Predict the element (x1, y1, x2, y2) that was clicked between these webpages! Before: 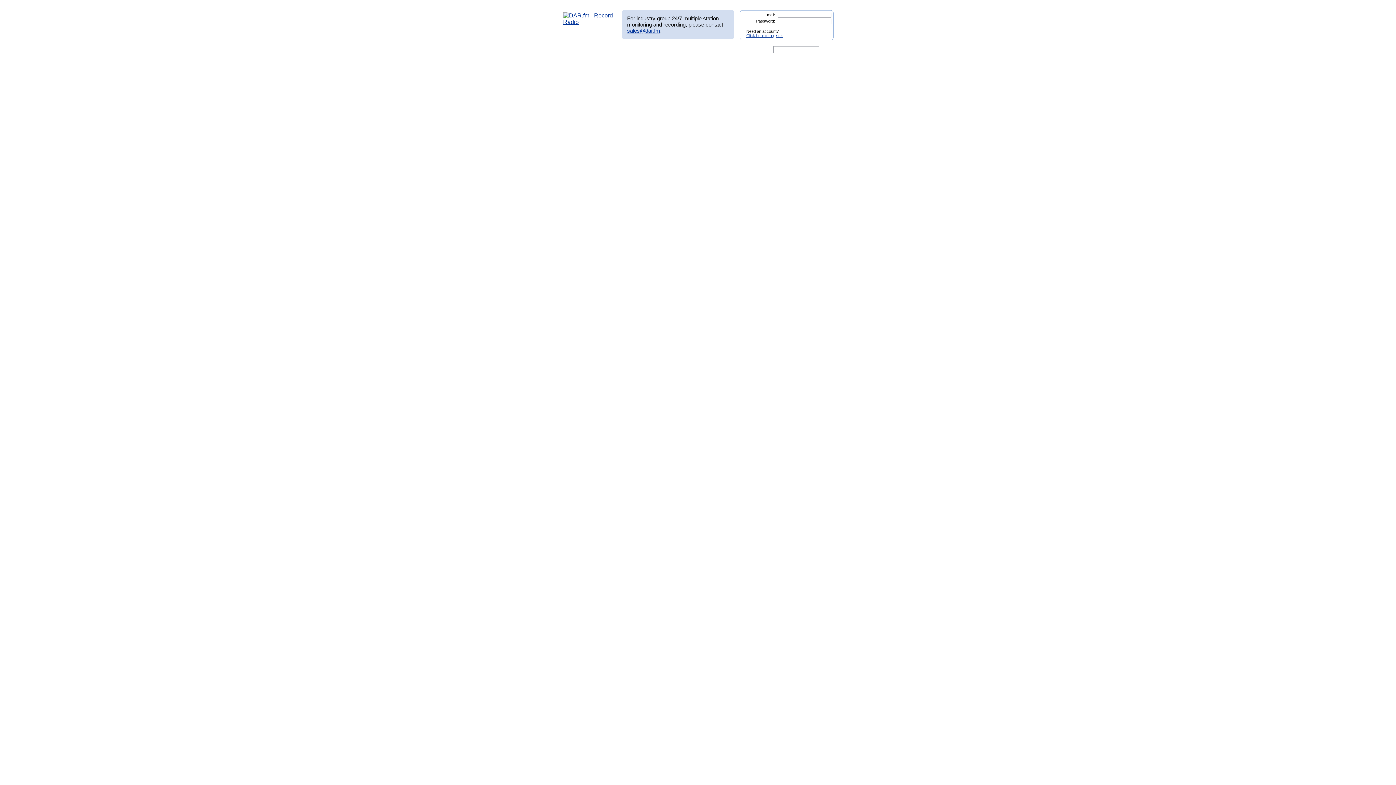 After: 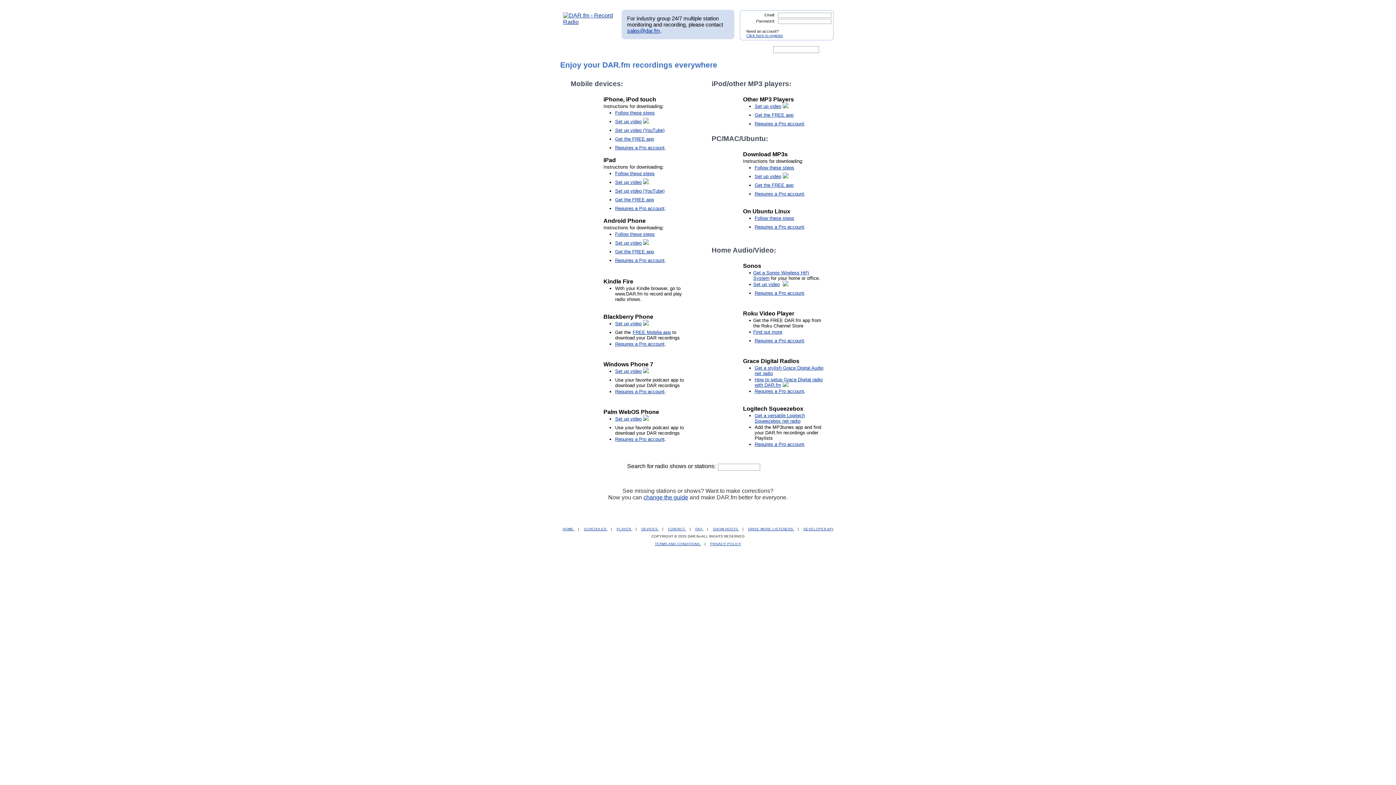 Action: bbox: (661, 44, 692, 54)